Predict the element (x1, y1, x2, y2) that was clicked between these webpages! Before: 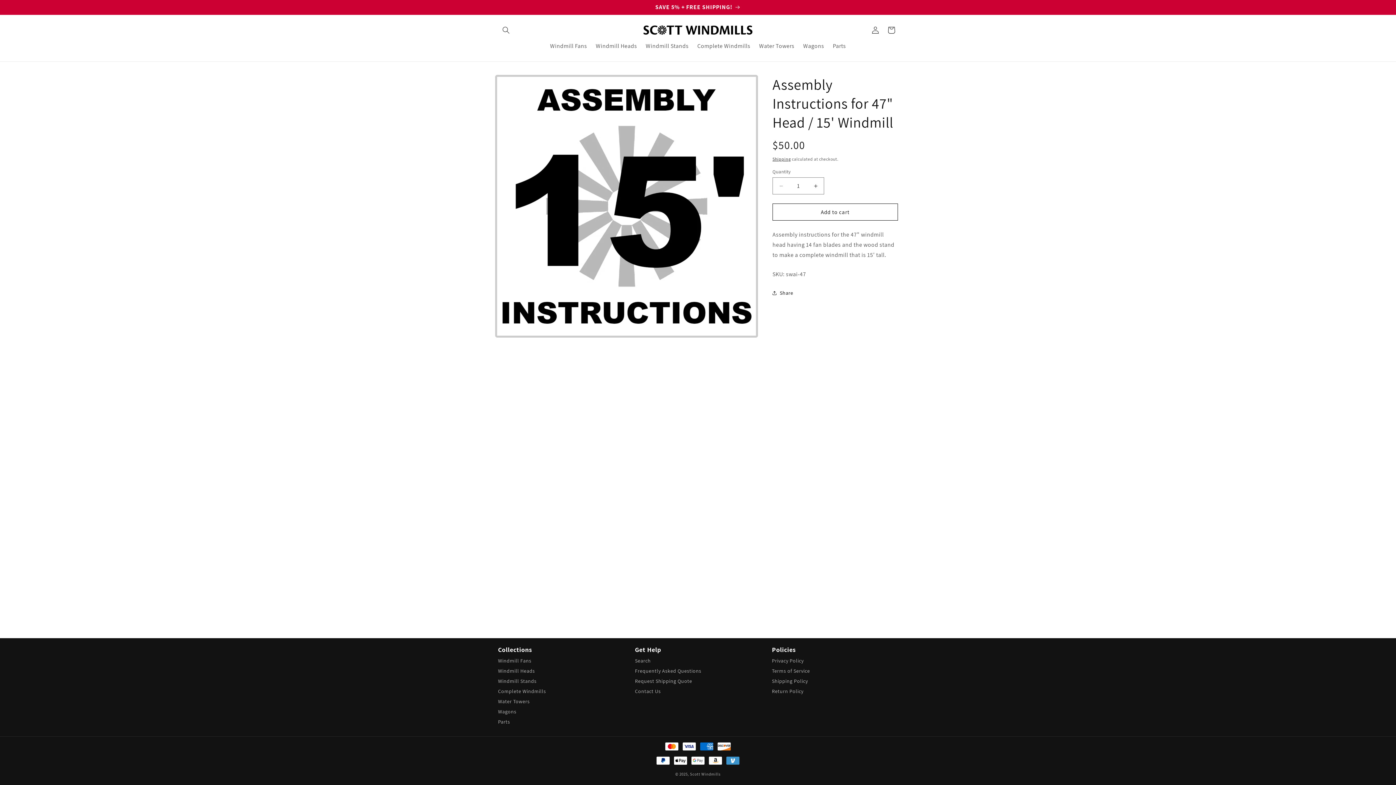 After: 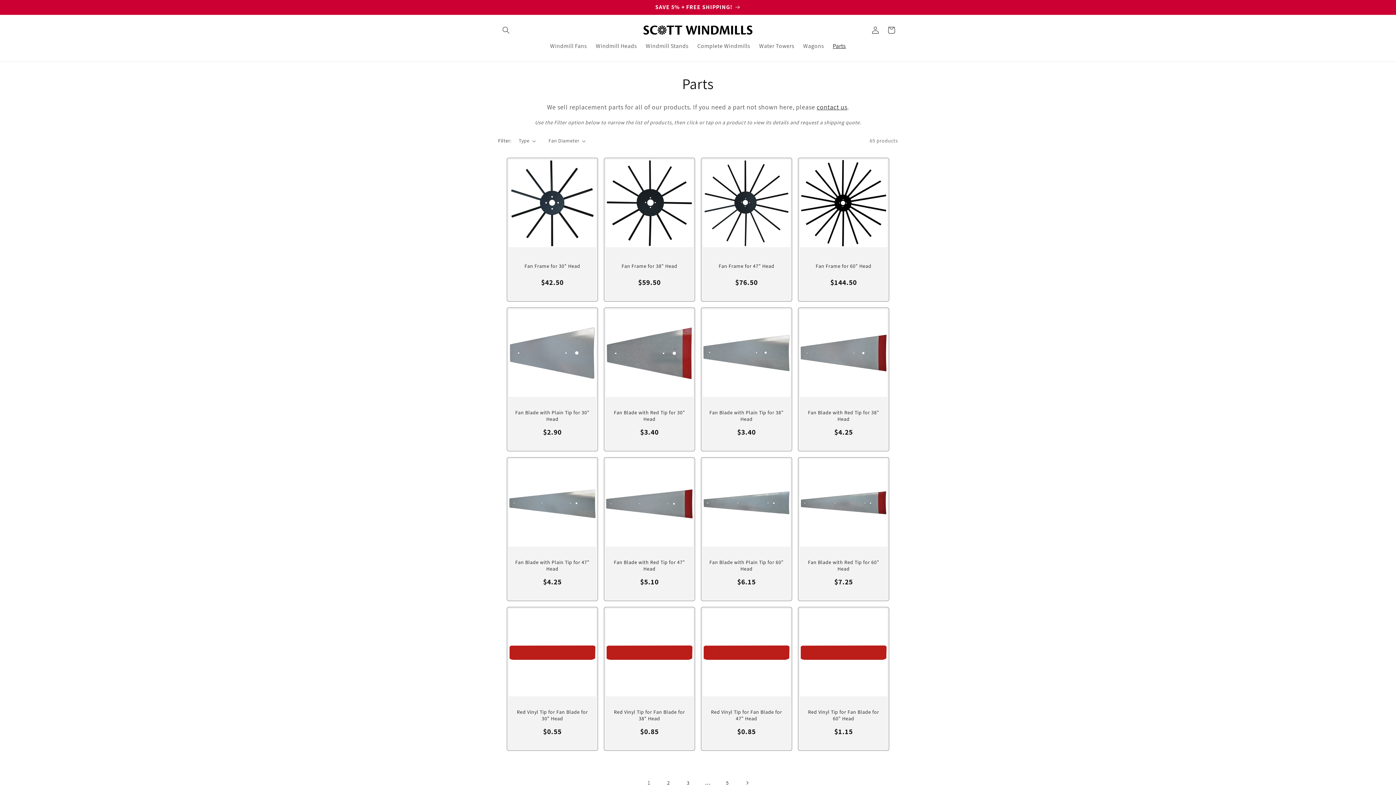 Action: bbox: (828, 38, 850, 54) label: Parts